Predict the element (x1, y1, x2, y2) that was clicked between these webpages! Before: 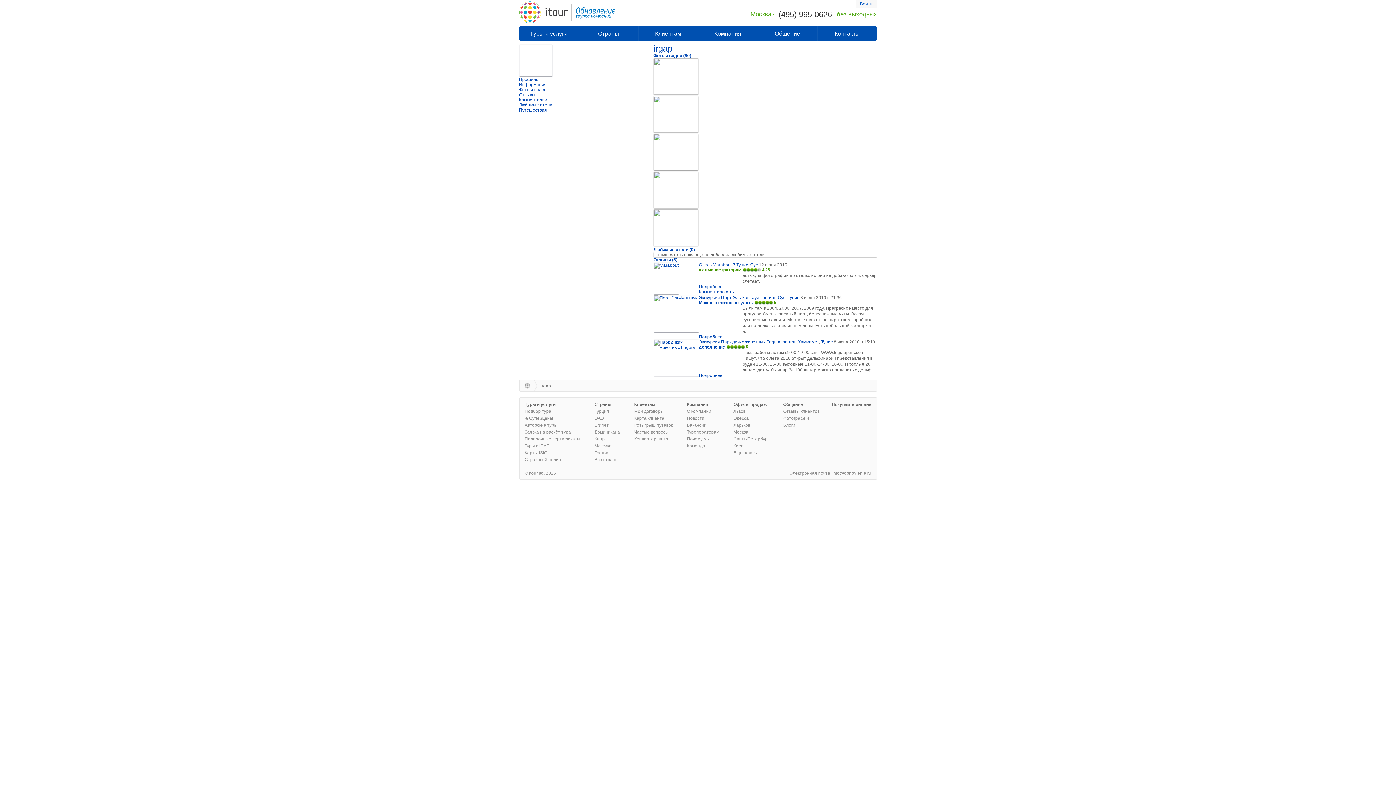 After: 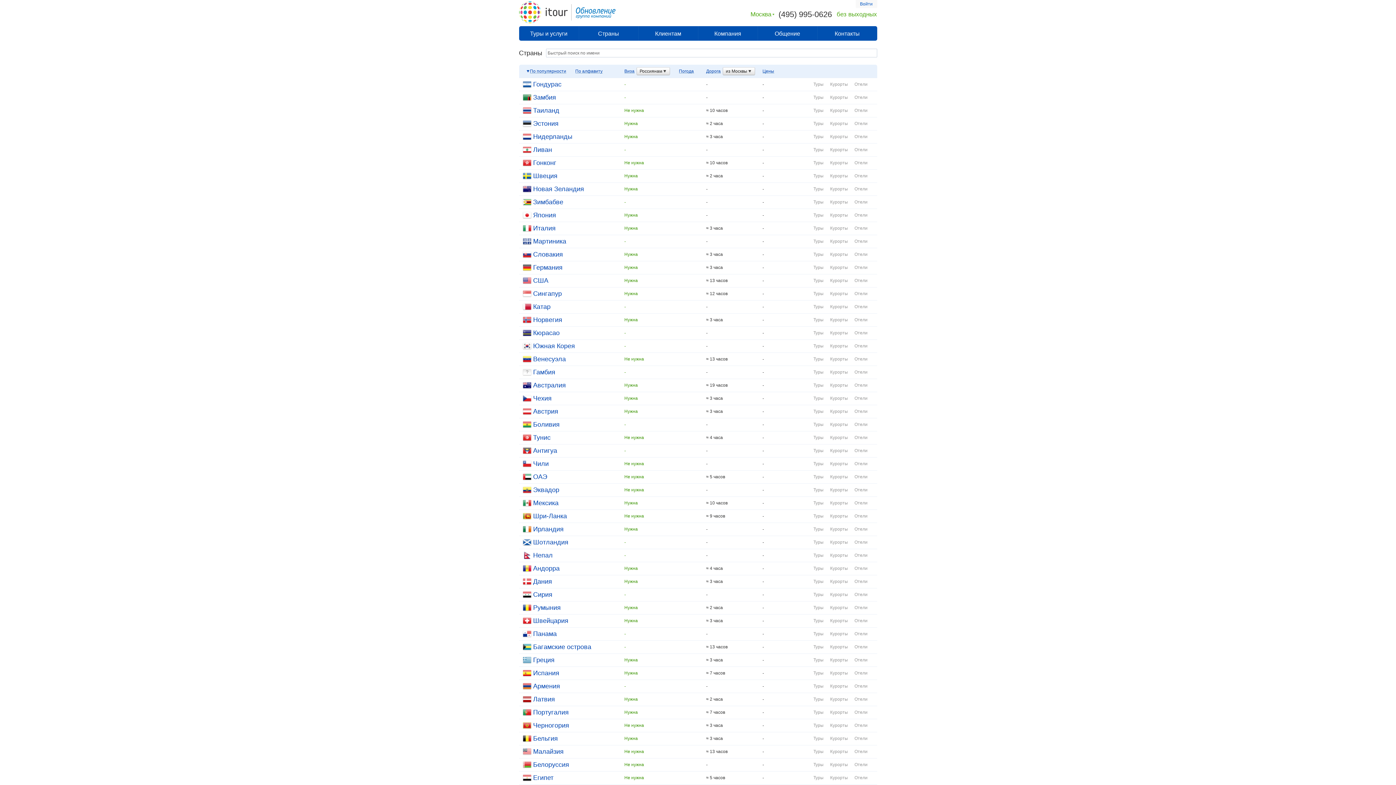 Action: bbox: (594, 457, 618, 462) label: Все страны